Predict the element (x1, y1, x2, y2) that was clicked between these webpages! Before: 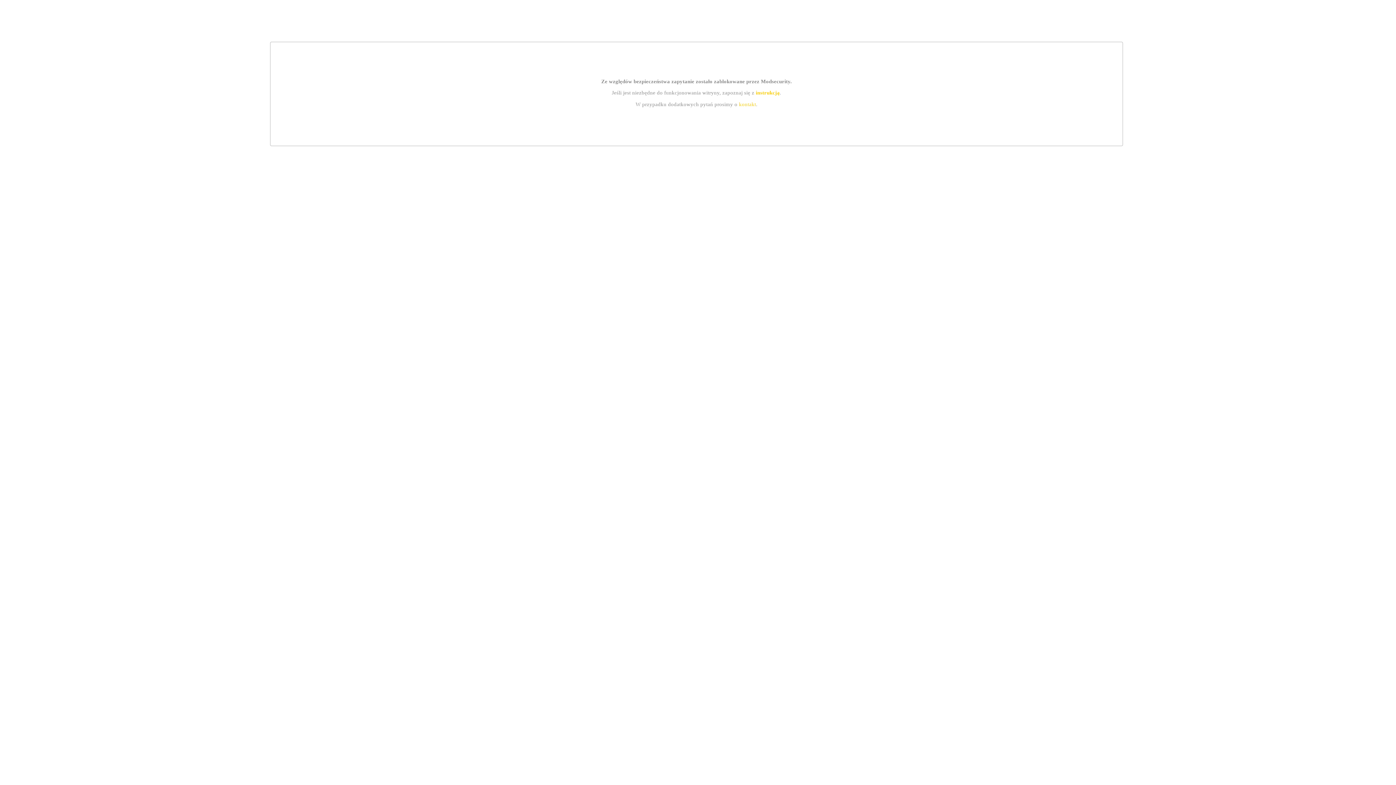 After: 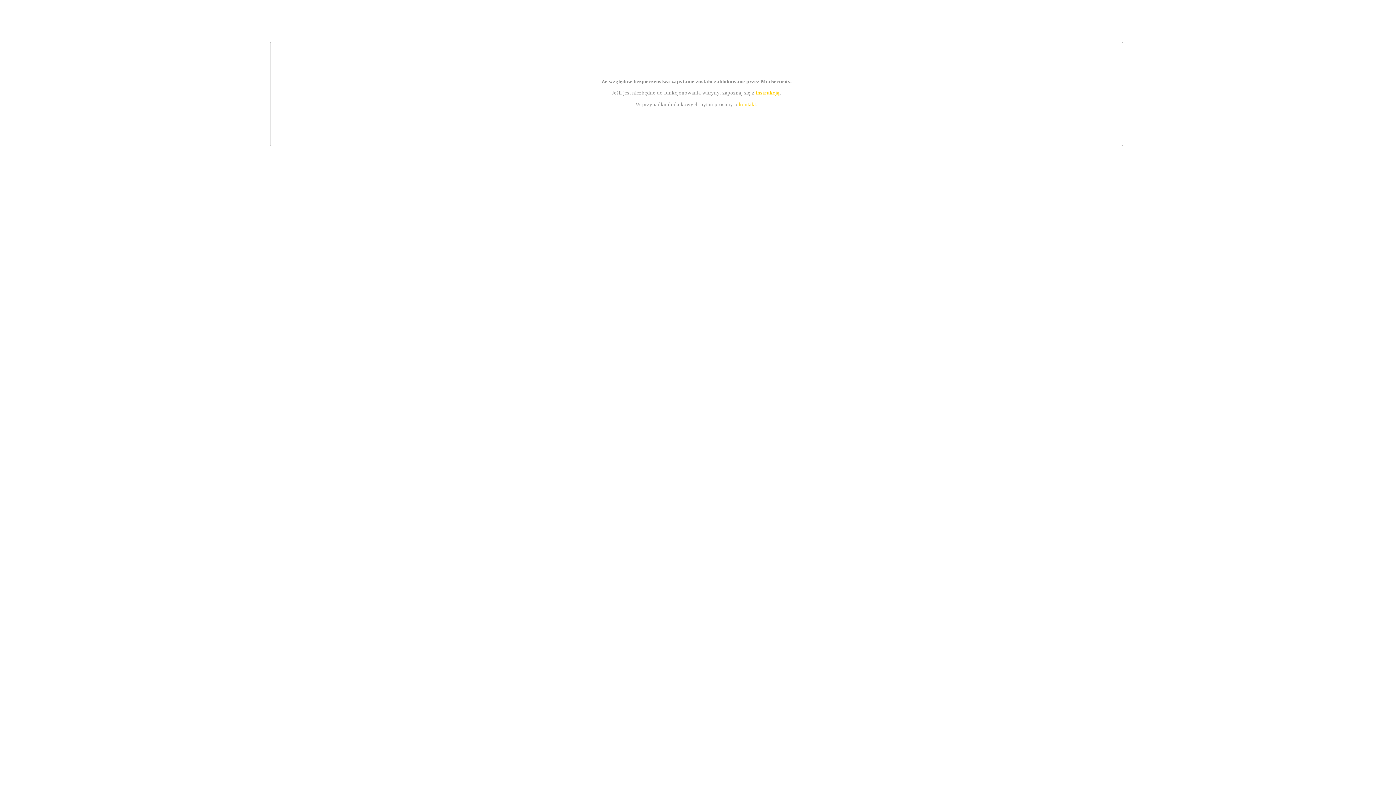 Action: label: kontakt bbox: (739, 101, 756, 107)